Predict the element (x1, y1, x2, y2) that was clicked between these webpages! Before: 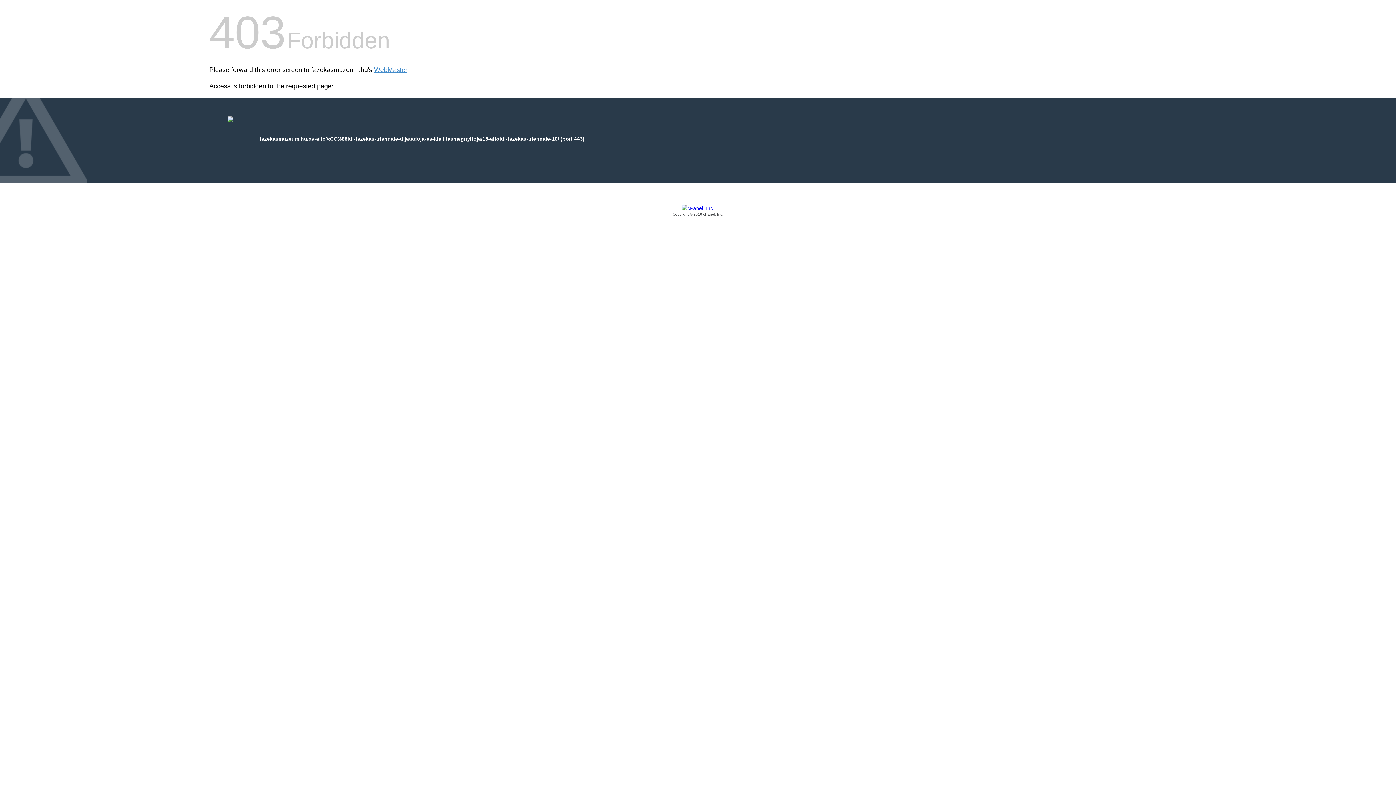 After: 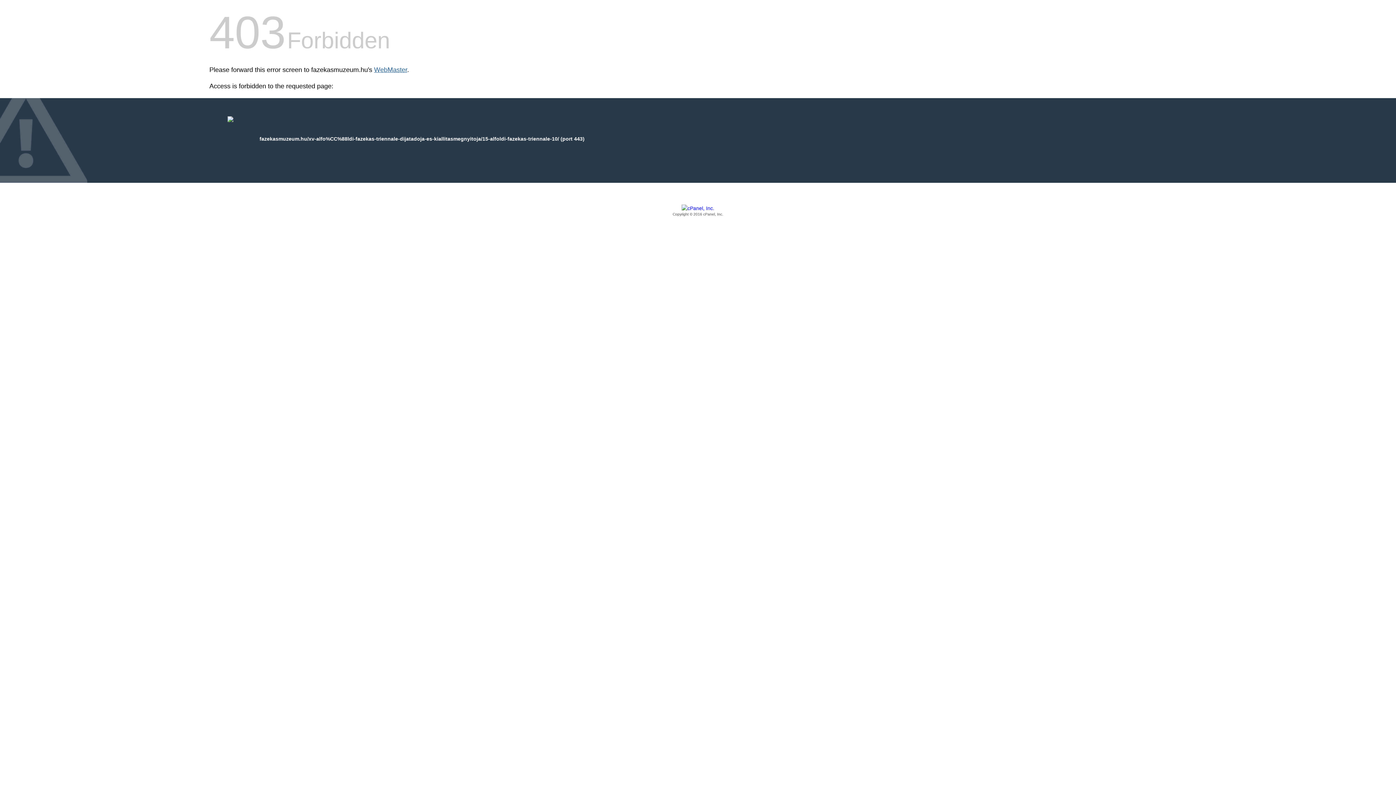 Action: label: WebMaster bbox: (374, 66, 407, 73)